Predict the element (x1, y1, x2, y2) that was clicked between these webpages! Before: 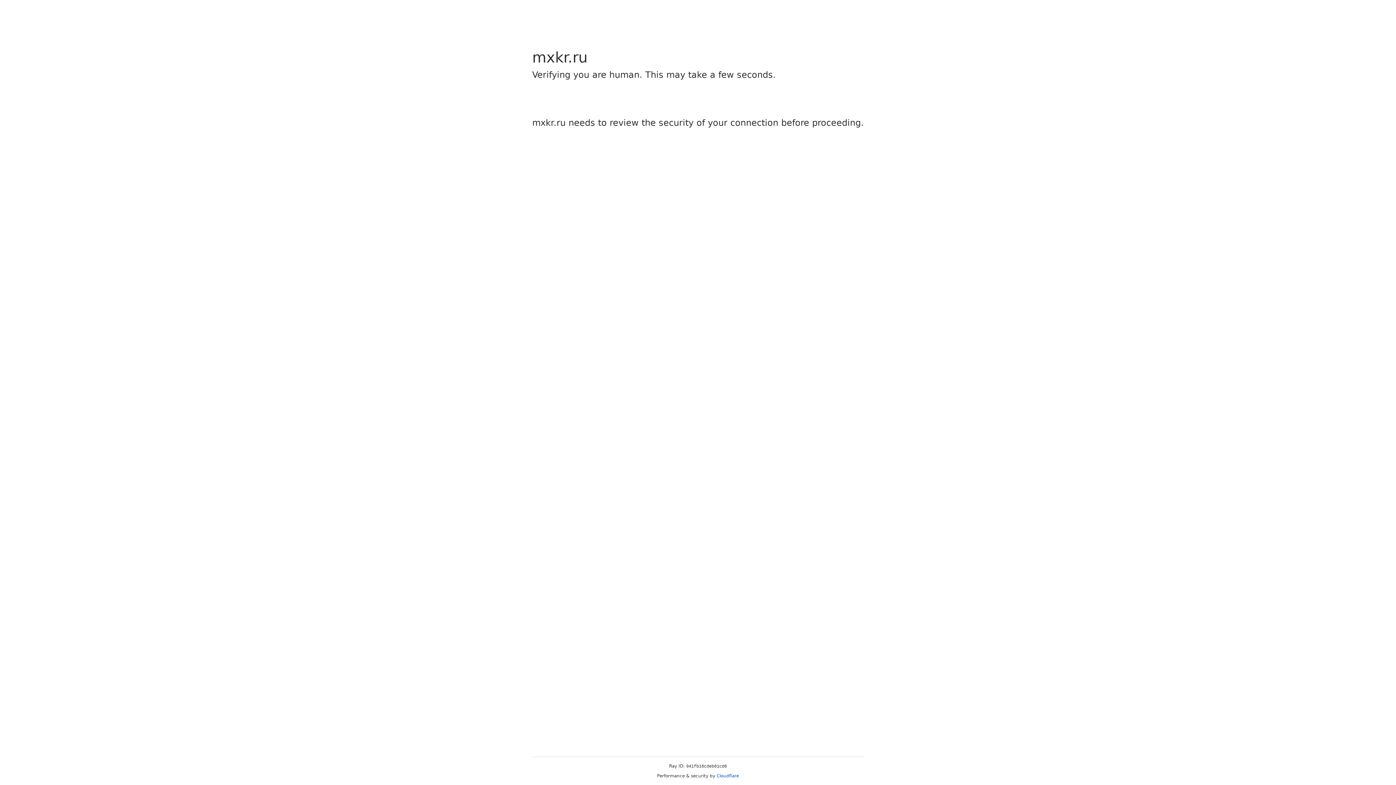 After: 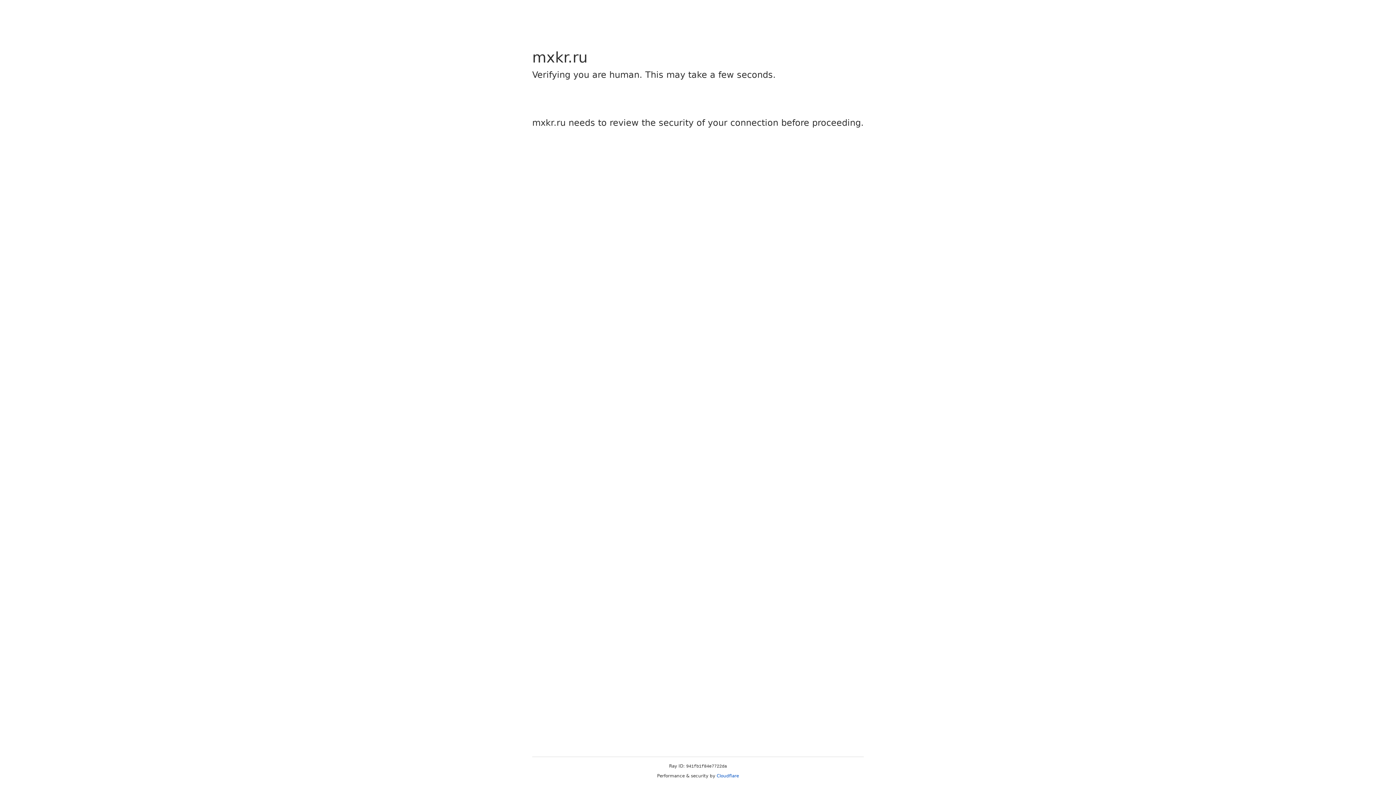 Action: bbox: (716, 773, 739, 778) label: Cloudflare